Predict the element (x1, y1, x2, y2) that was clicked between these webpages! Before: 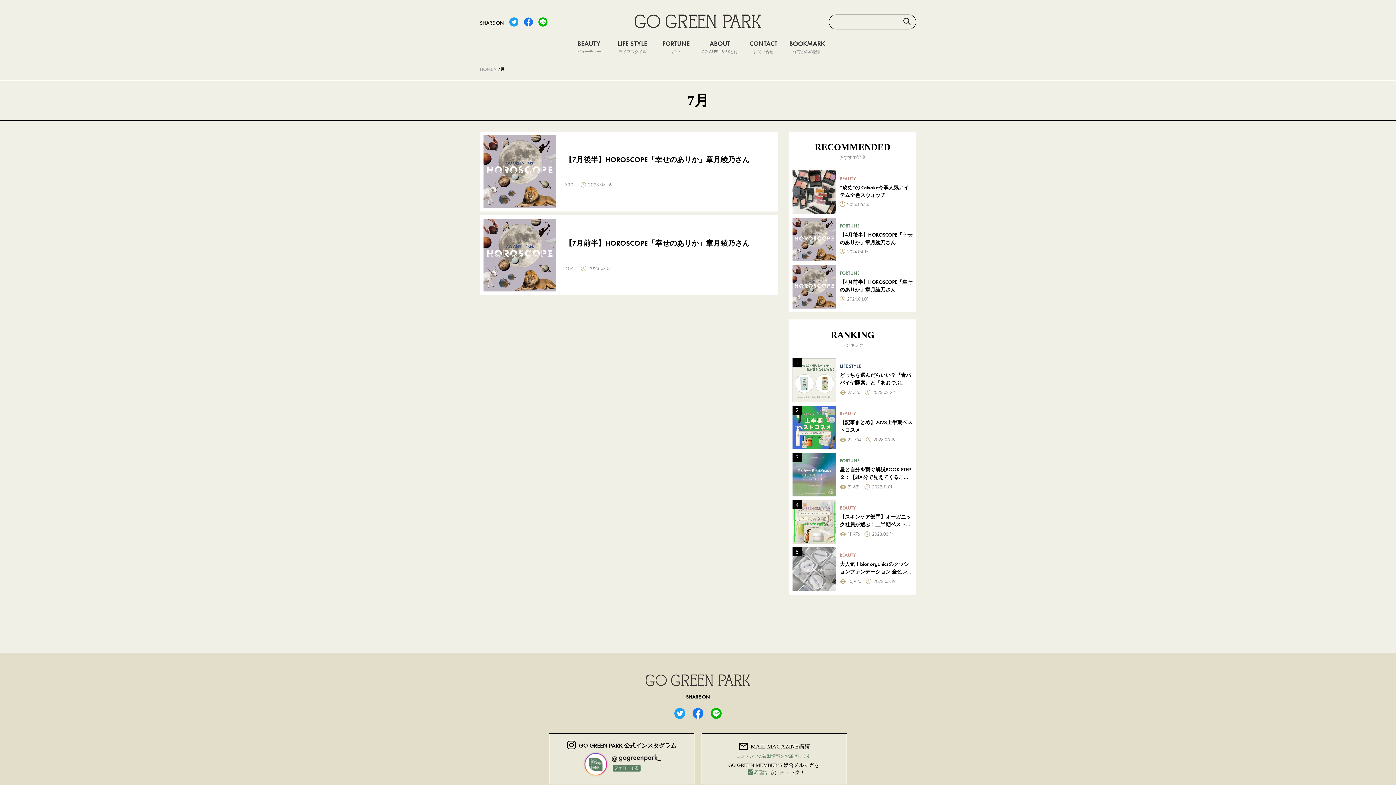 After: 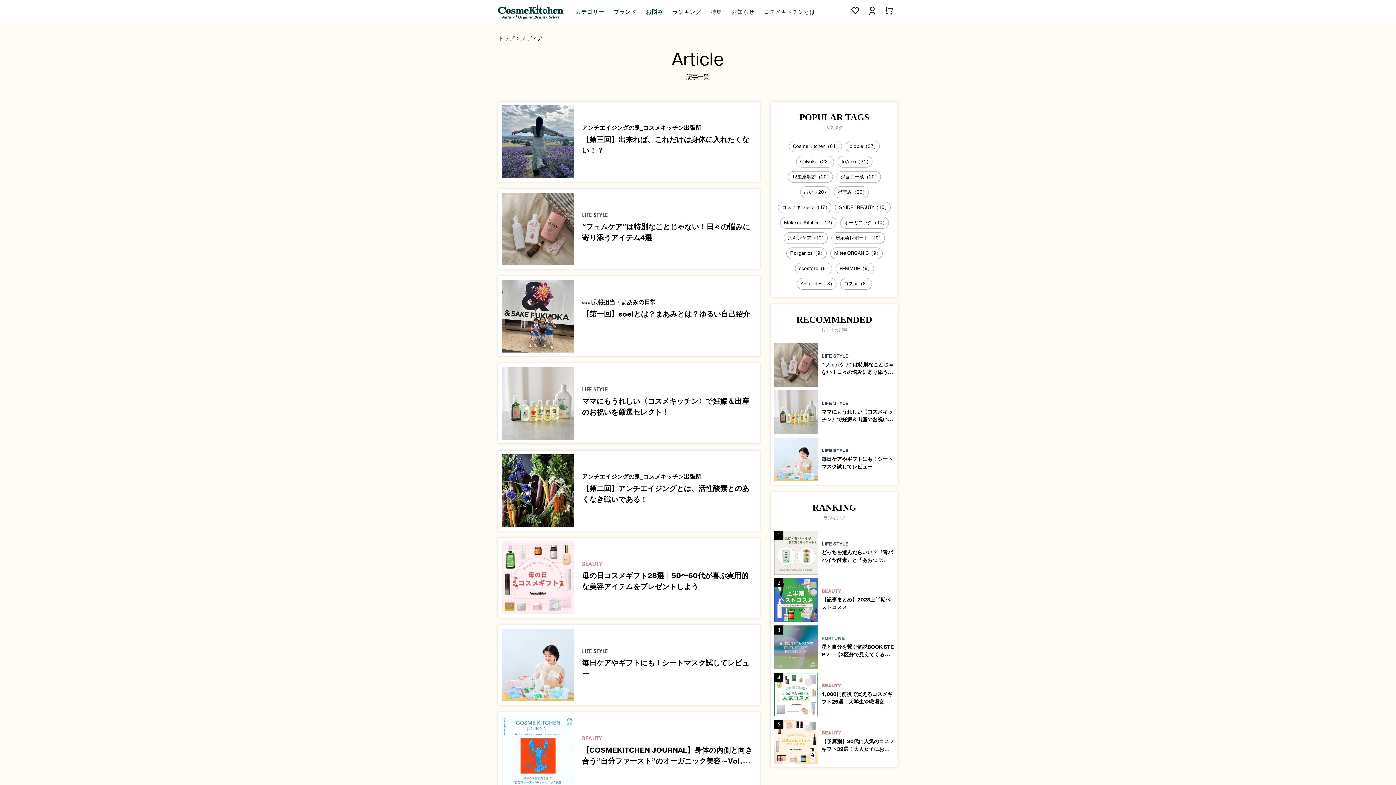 Action: bbox: (785, 40, 829, 53) label: BOOKMARK
保存済みの記事